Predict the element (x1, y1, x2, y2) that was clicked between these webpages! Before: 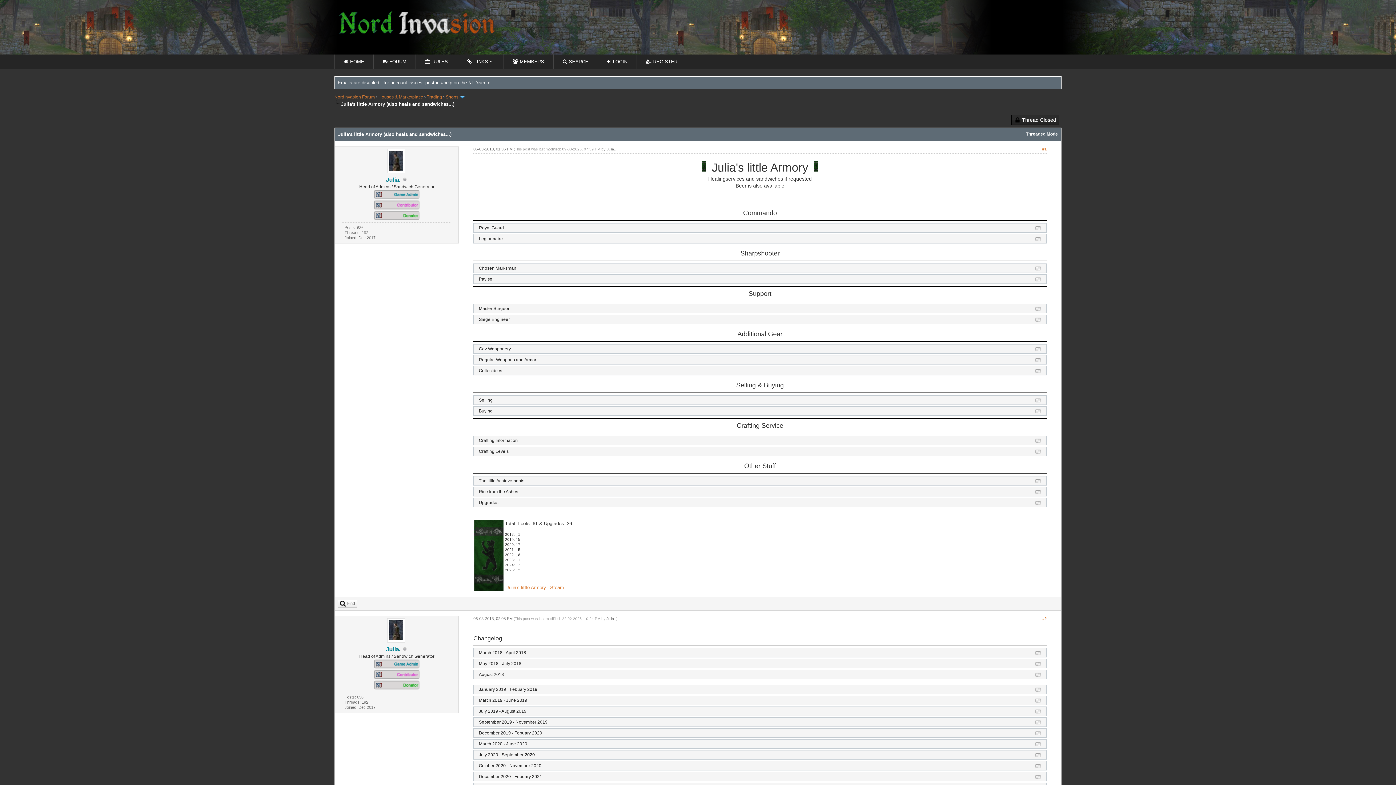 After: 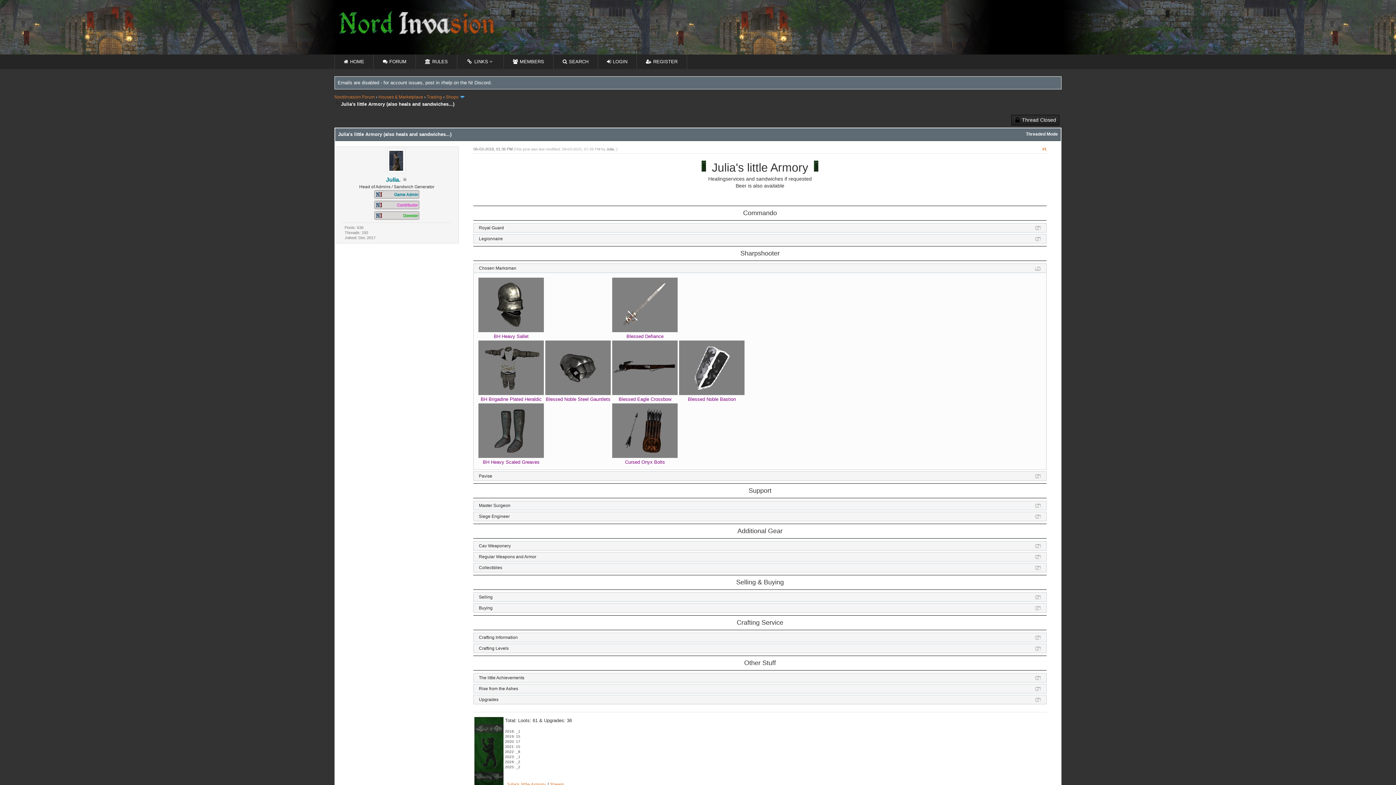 Action: label: Chosen Marksman bbox: (478, 265, 1041, 271)